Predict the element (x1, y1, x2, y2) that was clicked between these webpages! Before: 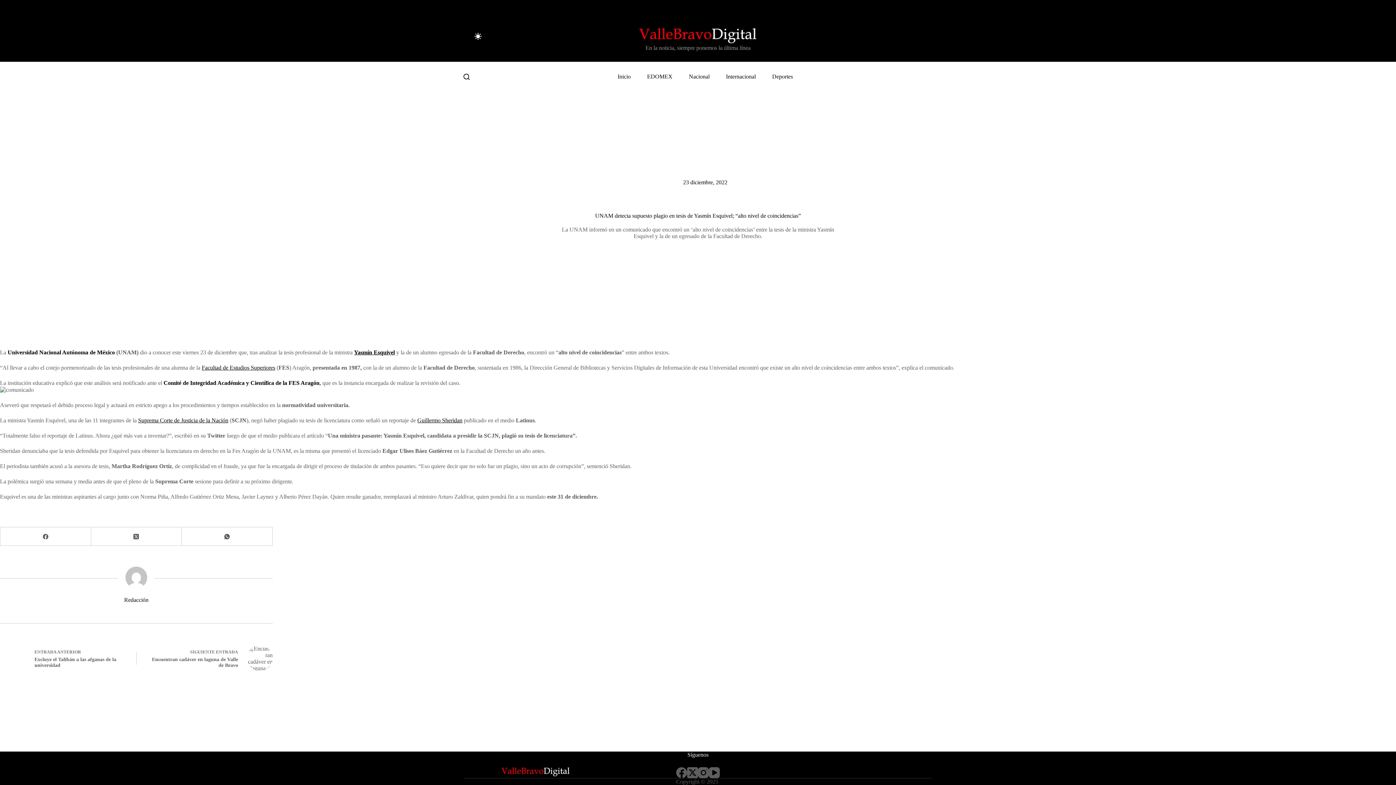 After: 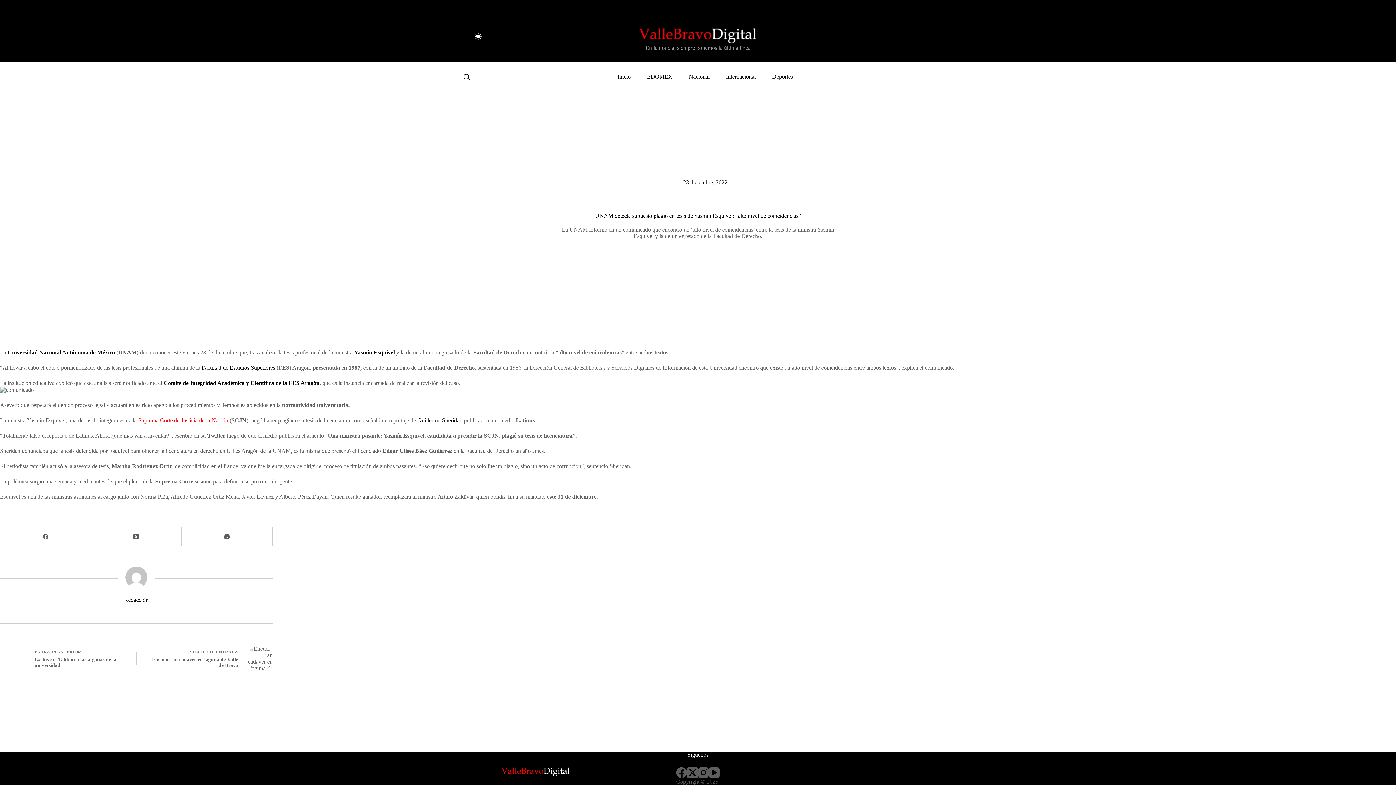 Action: label: Suprema Corte de Justicia de la Nación bbox: (138, 417, 228, 423)